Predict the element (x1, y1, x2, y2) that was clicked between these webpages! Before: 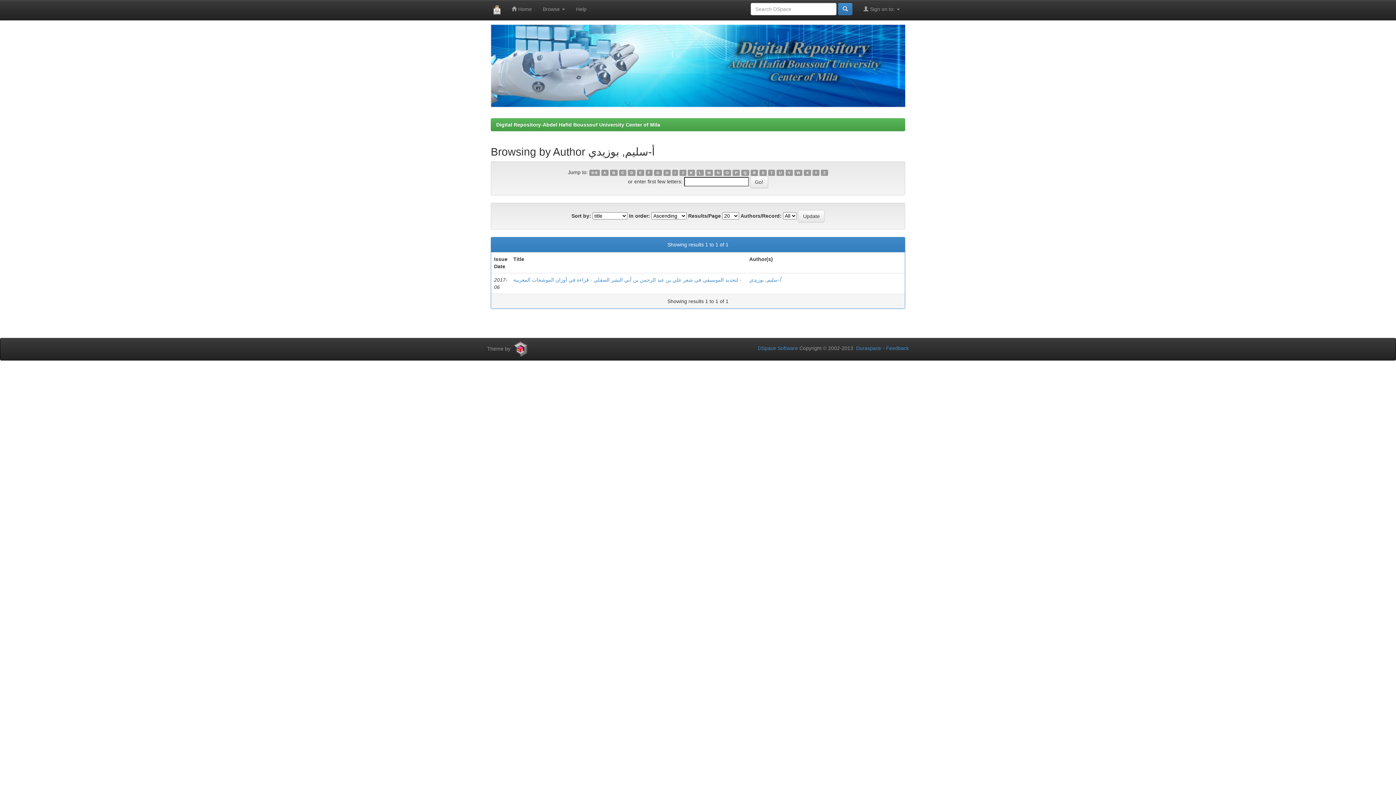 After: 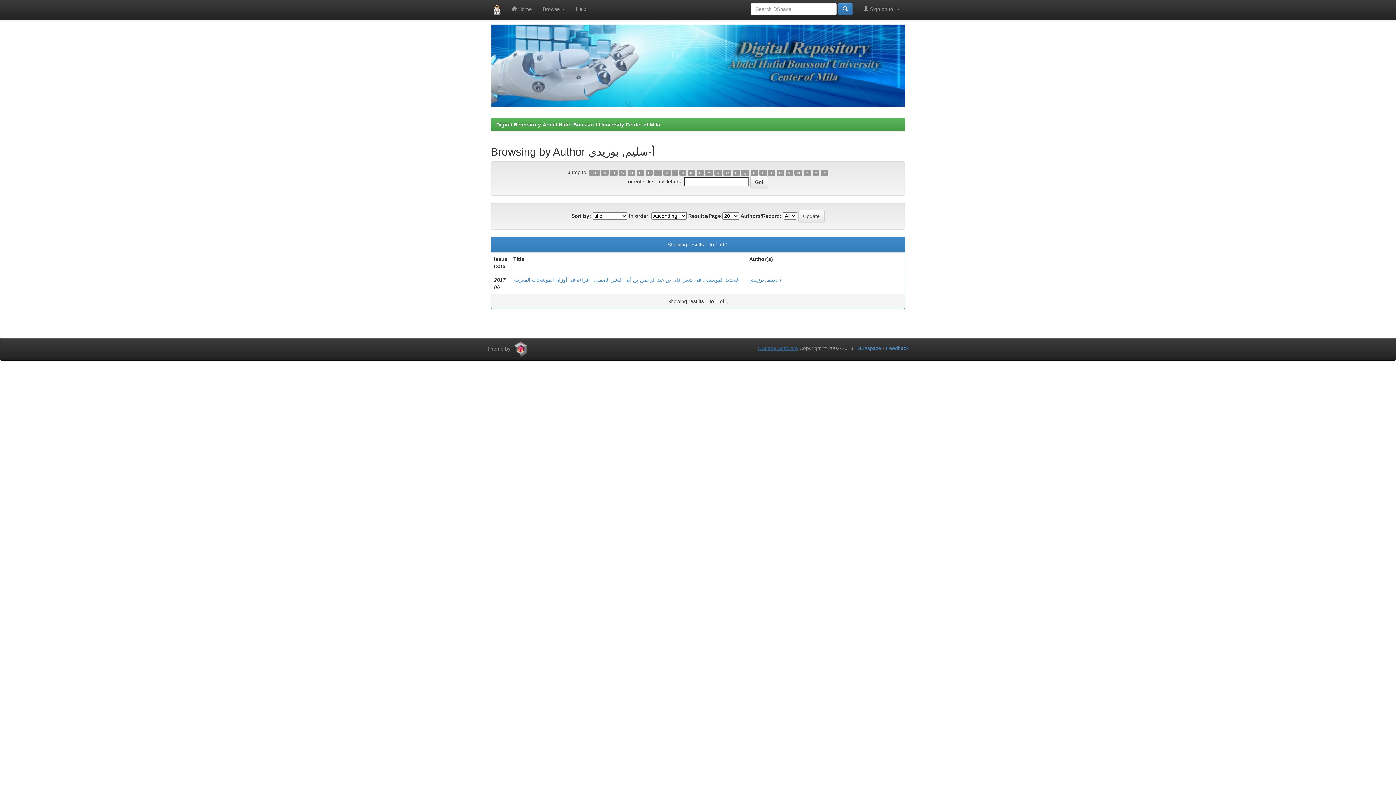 Action: label: DSpace Software bbox: (758, 345, 798, 351)